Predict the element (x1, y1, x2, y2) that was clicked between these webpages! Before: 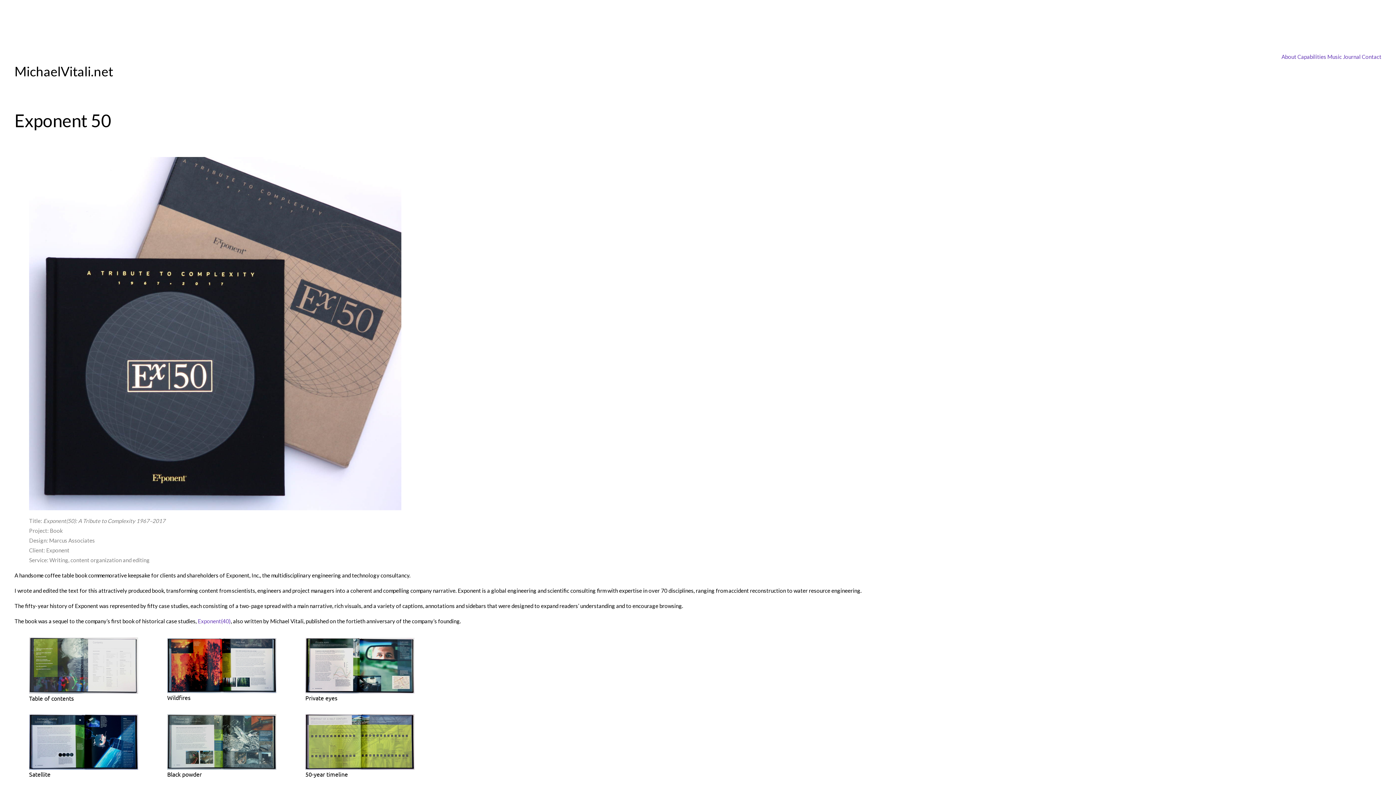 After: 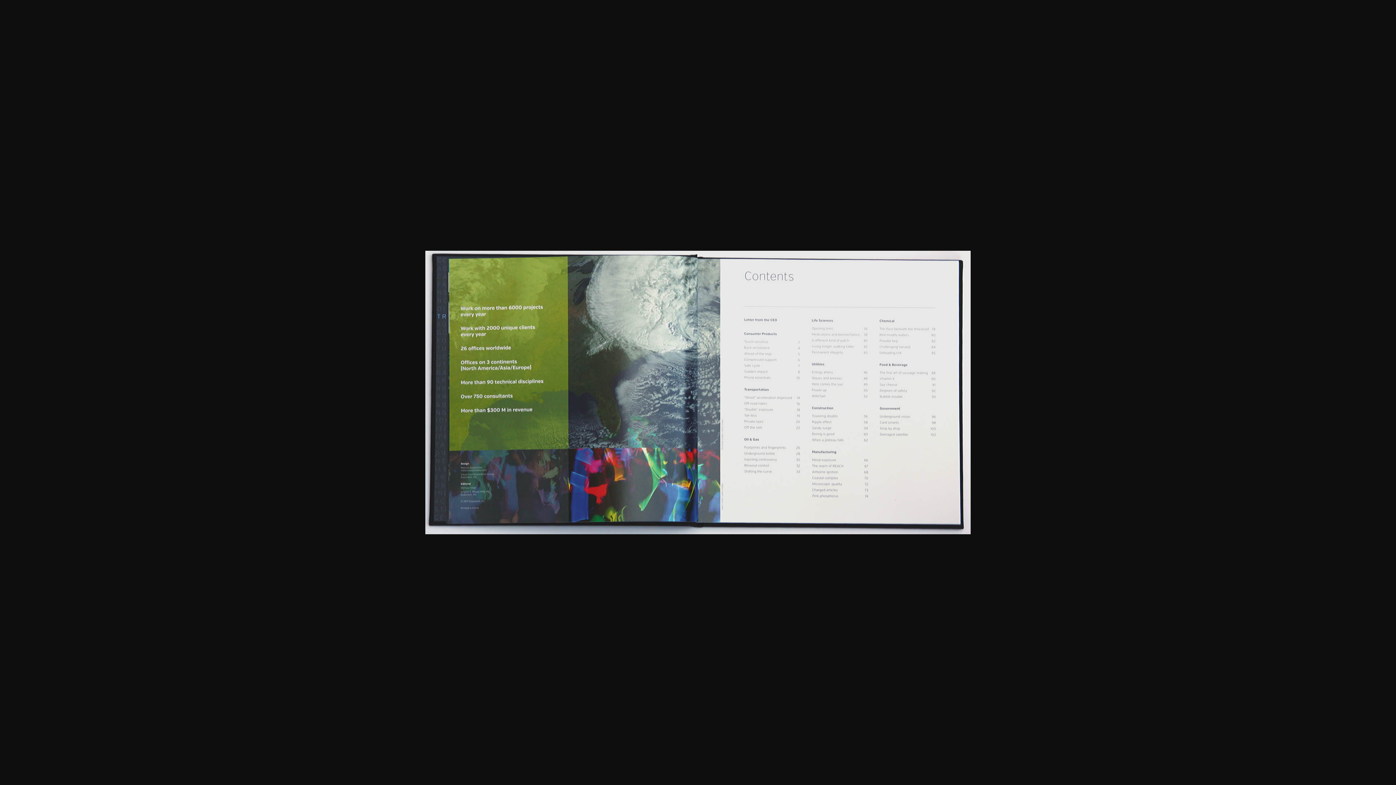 Action: bbox: (29, 637, 138, 694)